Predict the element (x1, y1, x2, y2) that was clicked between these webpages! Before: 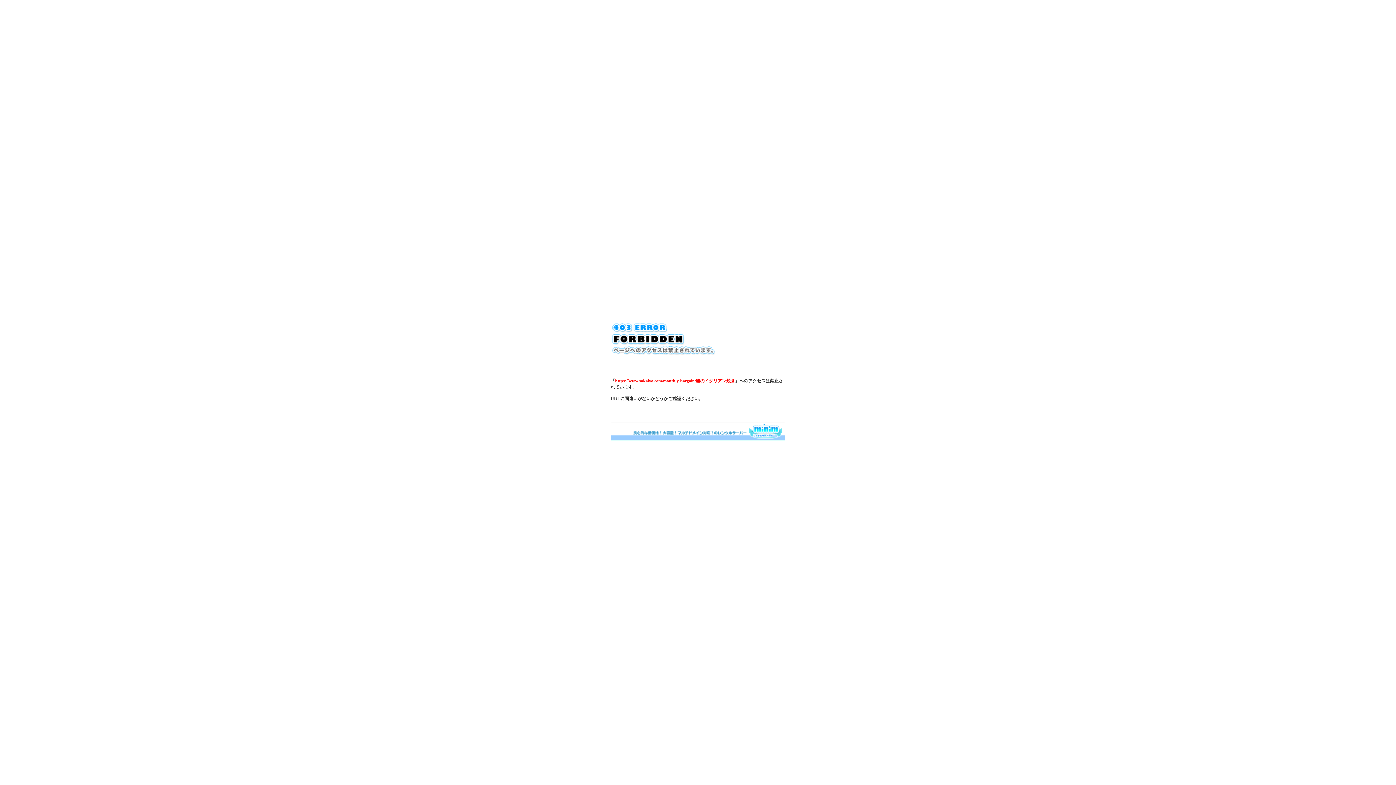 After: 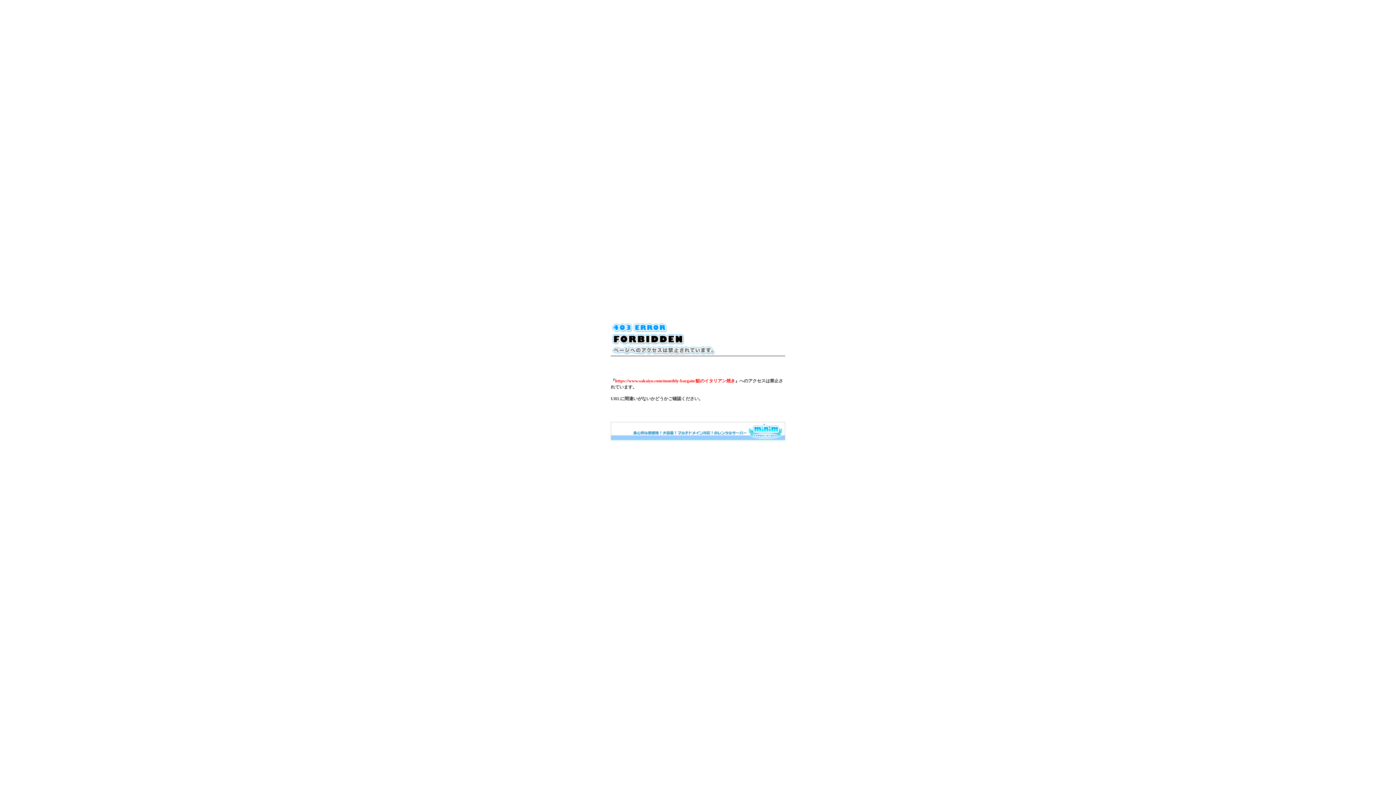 Action: bbox: (610, 436, 785, 441)